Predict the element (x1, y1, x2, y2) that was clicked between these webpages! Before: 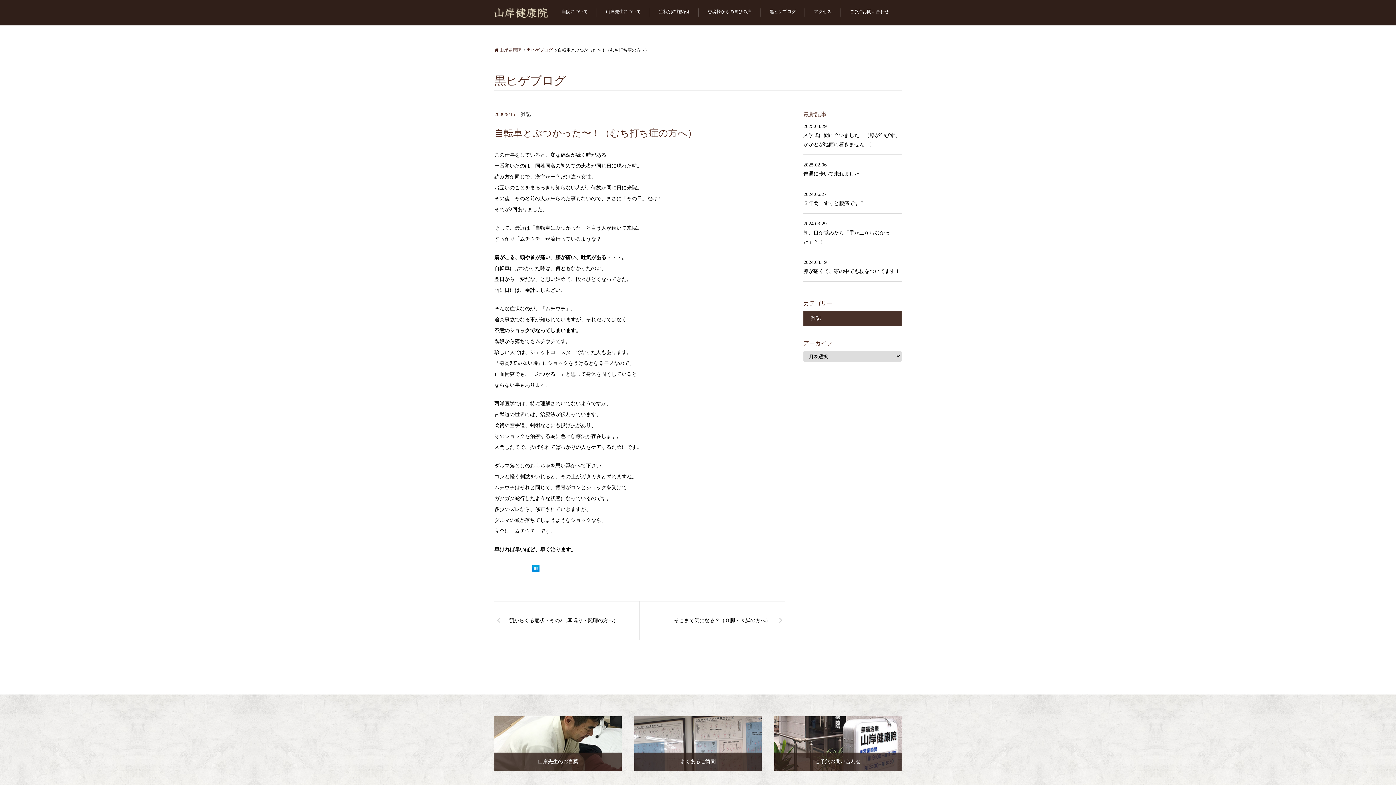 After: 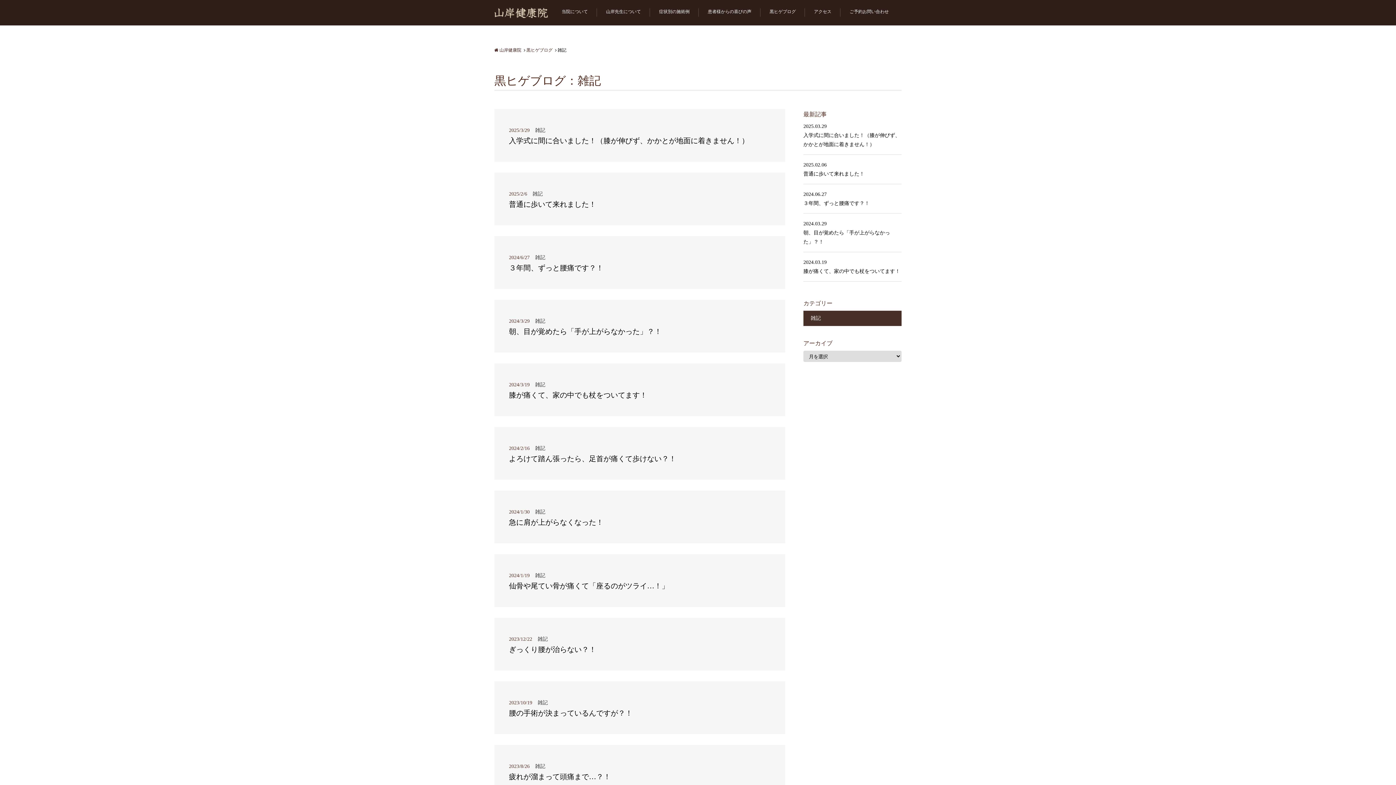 Action: bbox: (520, 111, 530, 117) label: 雑記